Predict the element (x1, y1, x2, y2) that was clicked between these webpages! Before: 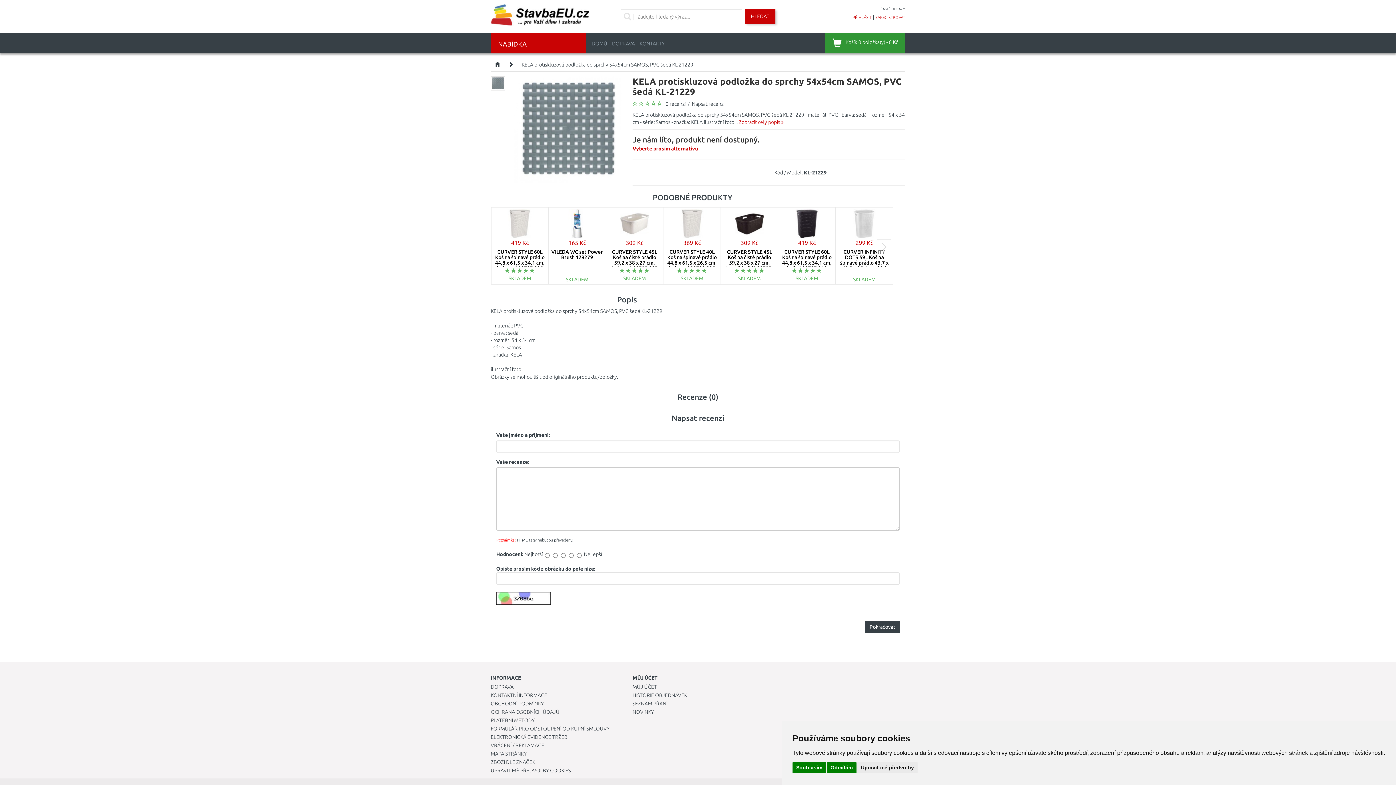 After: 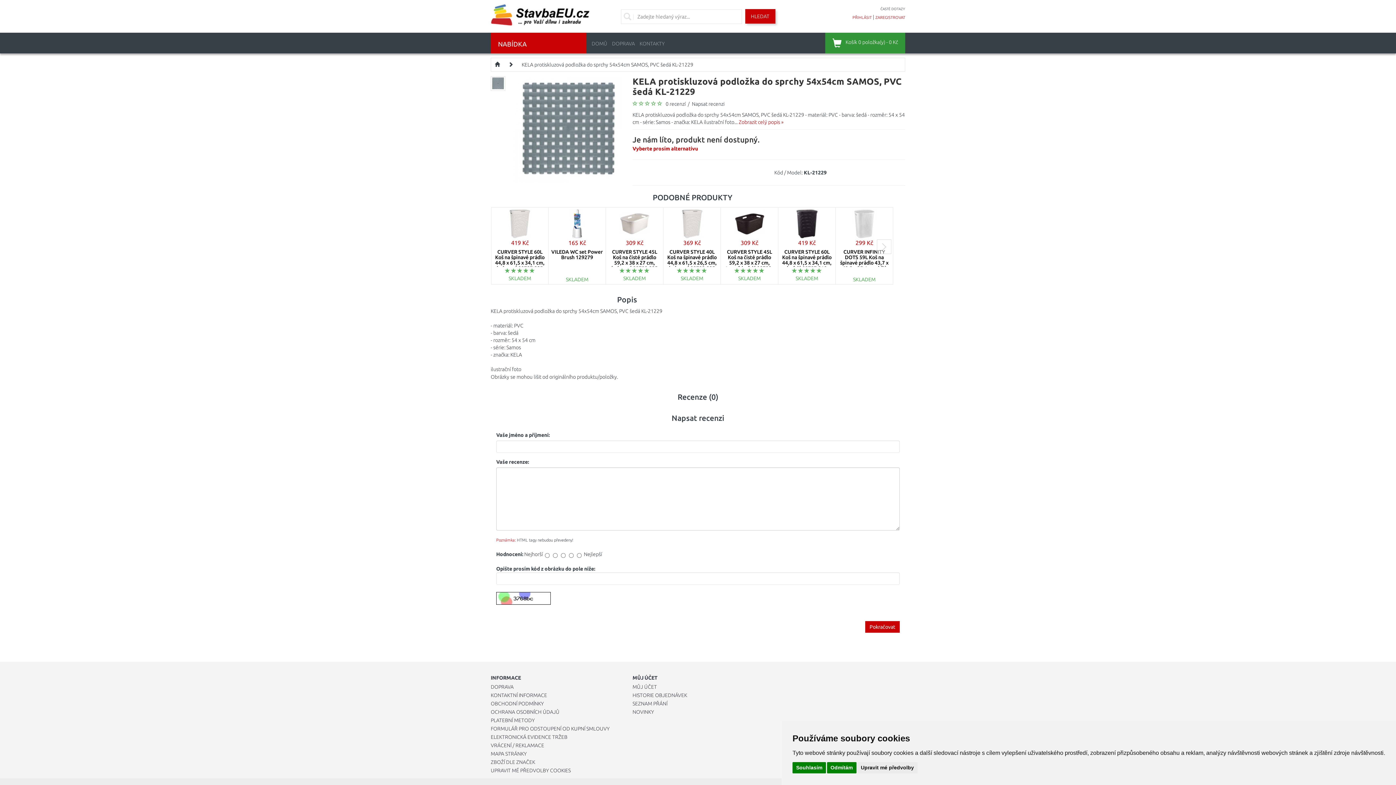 Action: label: Pokračovat bbox: (865, 621, 900, 633)